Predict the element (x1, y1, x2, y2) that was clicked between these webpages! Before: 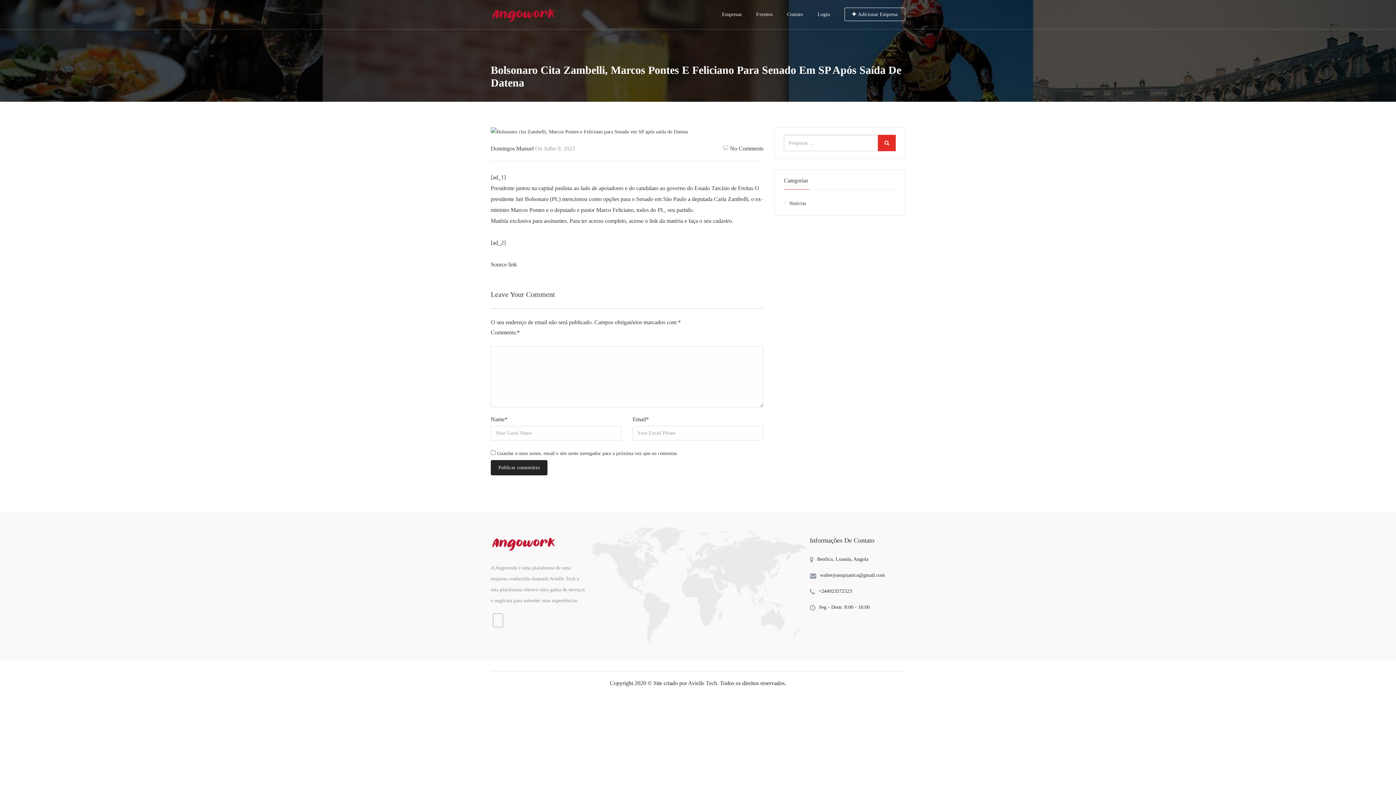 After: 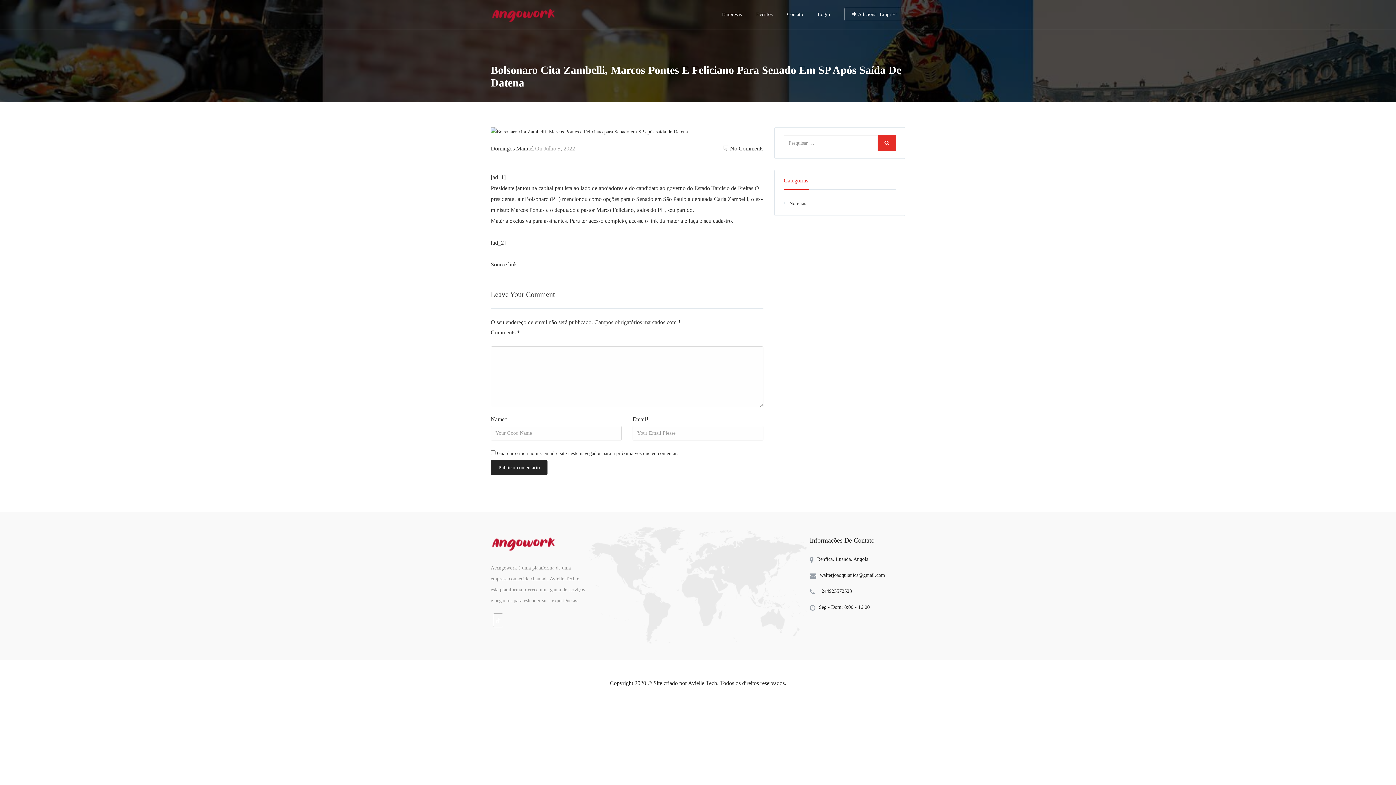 Action: label: Categorias bbox: (784, 177, 808, 183)